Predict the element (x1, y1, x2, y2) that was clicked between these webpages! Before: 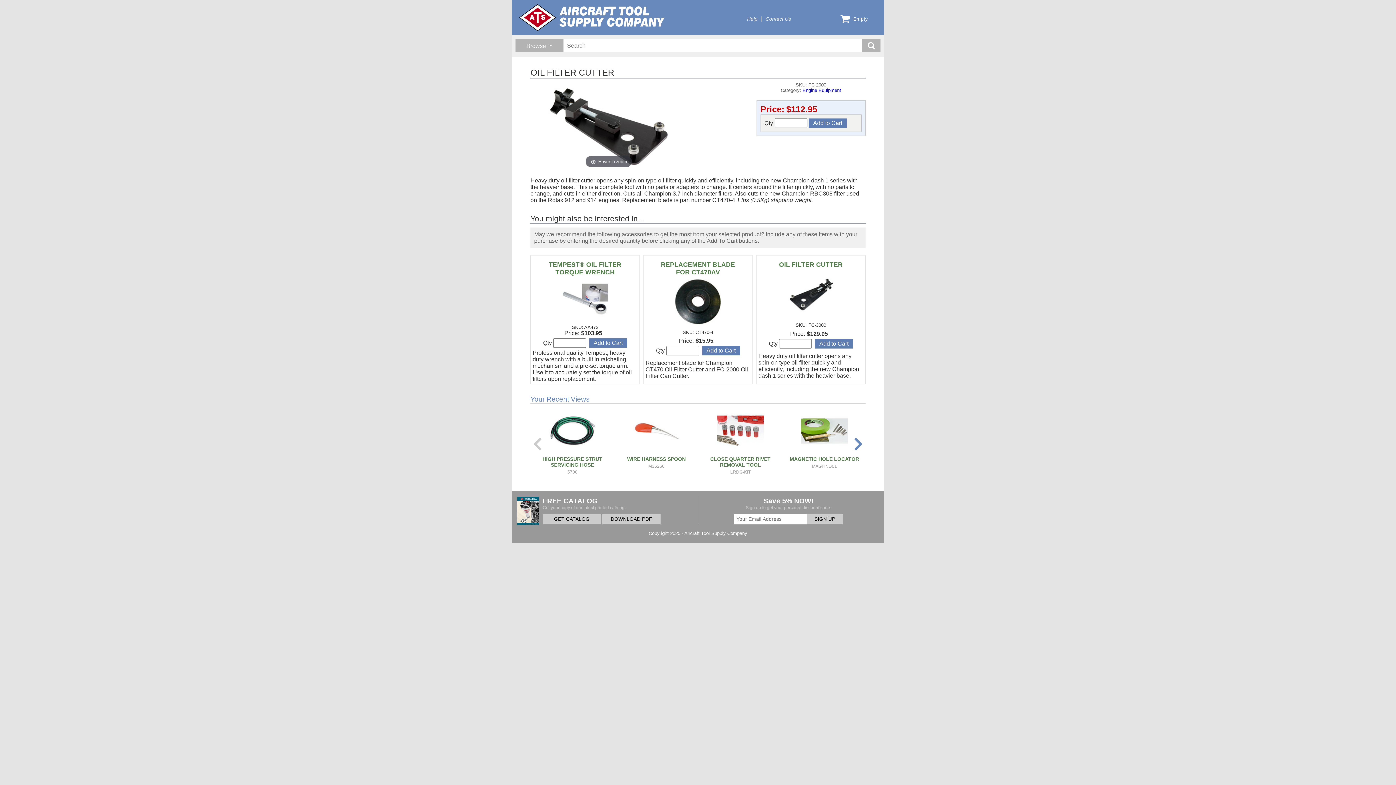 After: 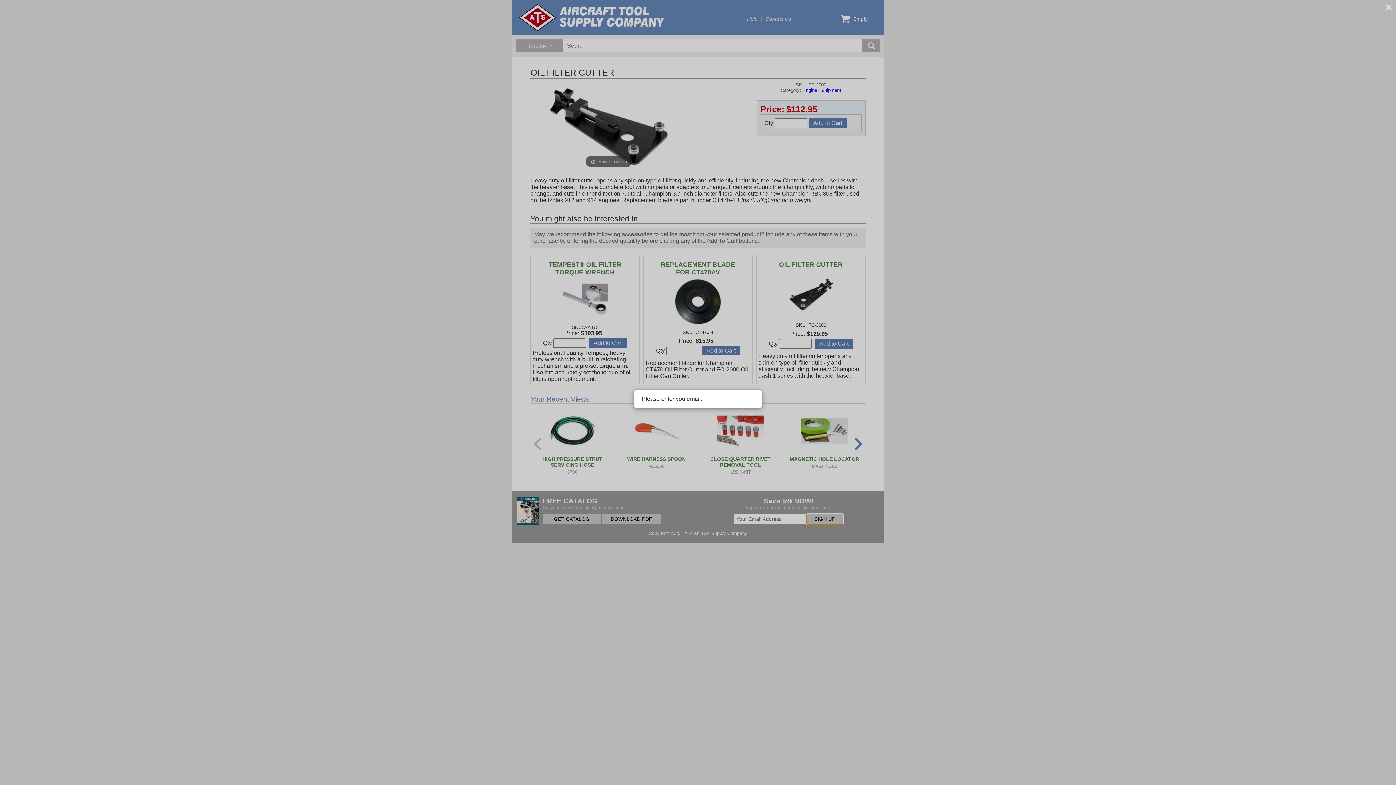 Action: label: SIGN UP bbox: (806, 514, 843, 524)